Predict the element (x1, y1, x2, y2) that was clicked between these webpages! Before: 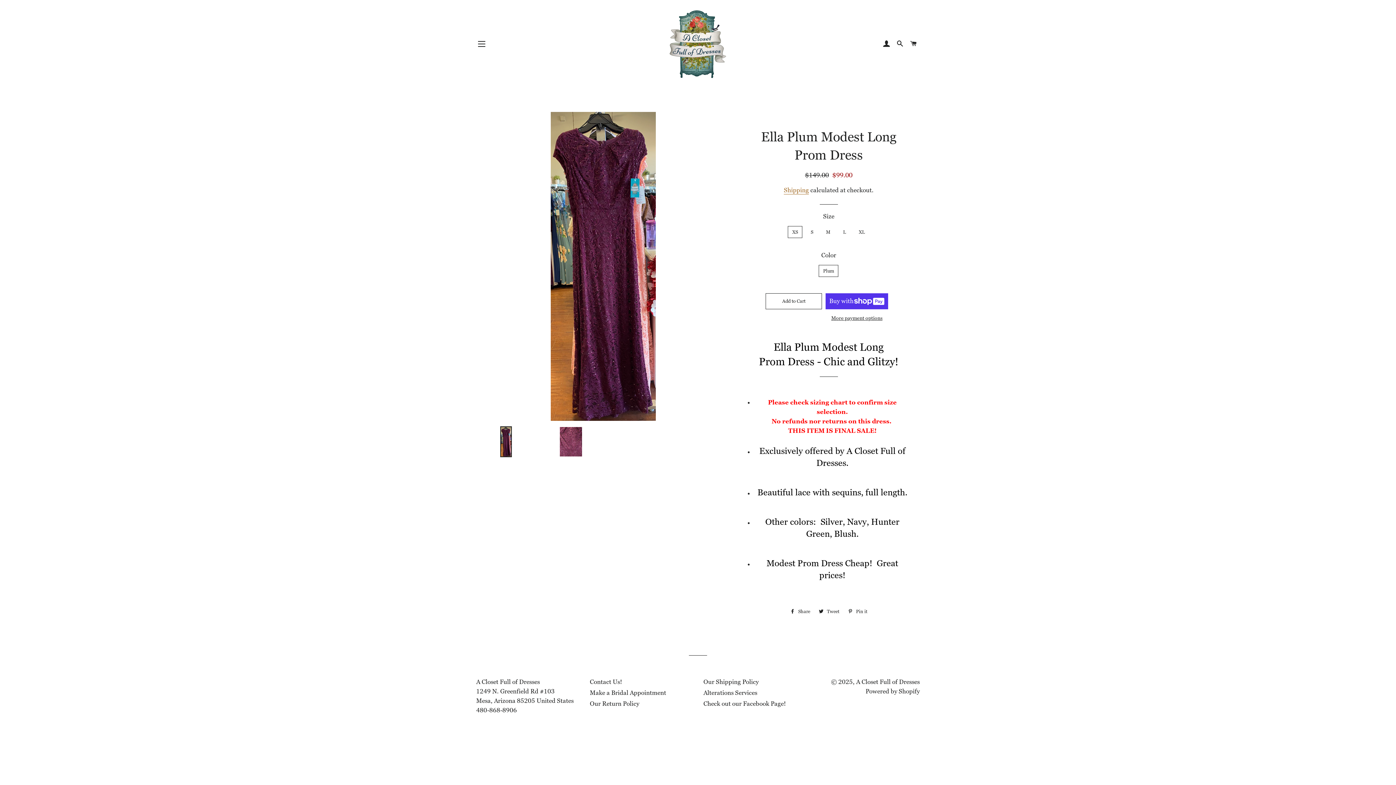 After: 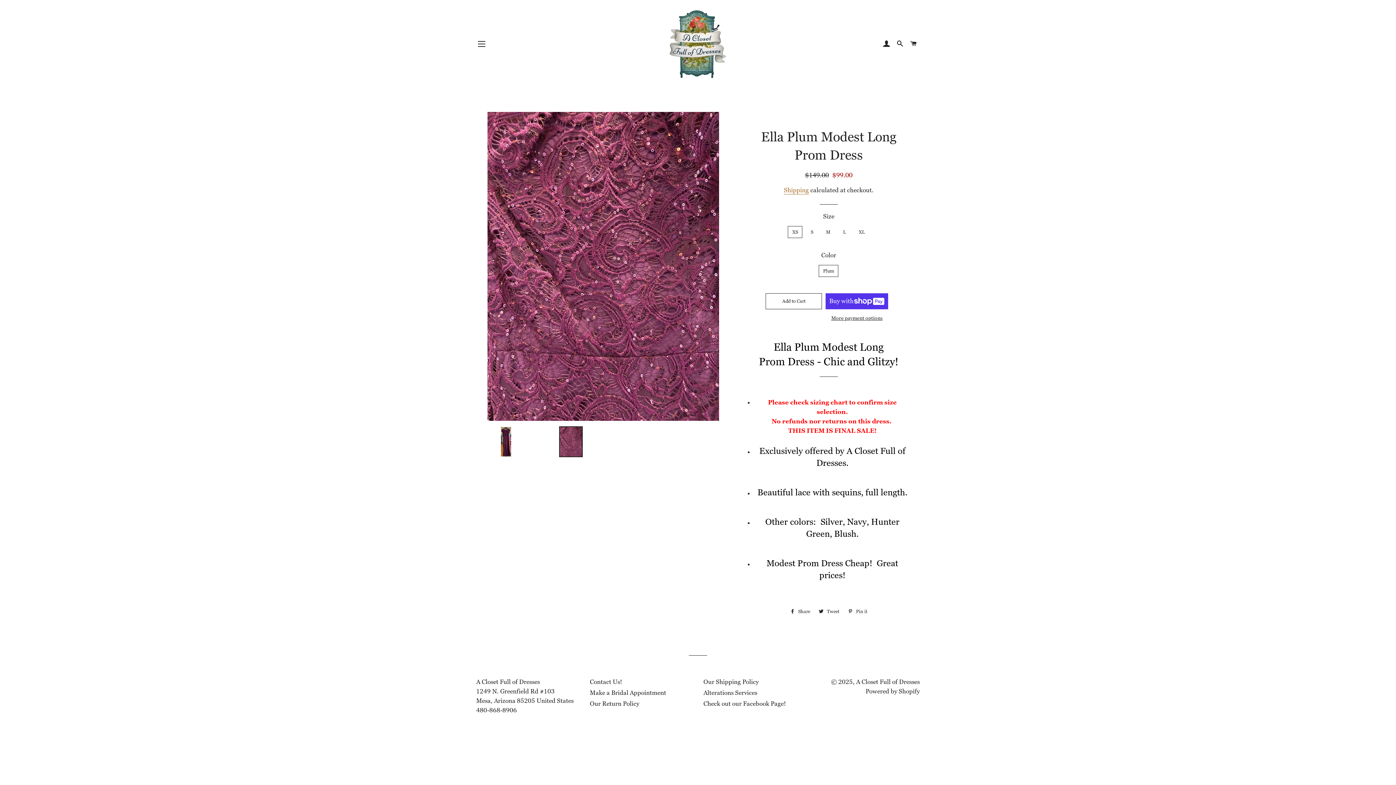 Action: bbox: (541, 426, 600, 457)